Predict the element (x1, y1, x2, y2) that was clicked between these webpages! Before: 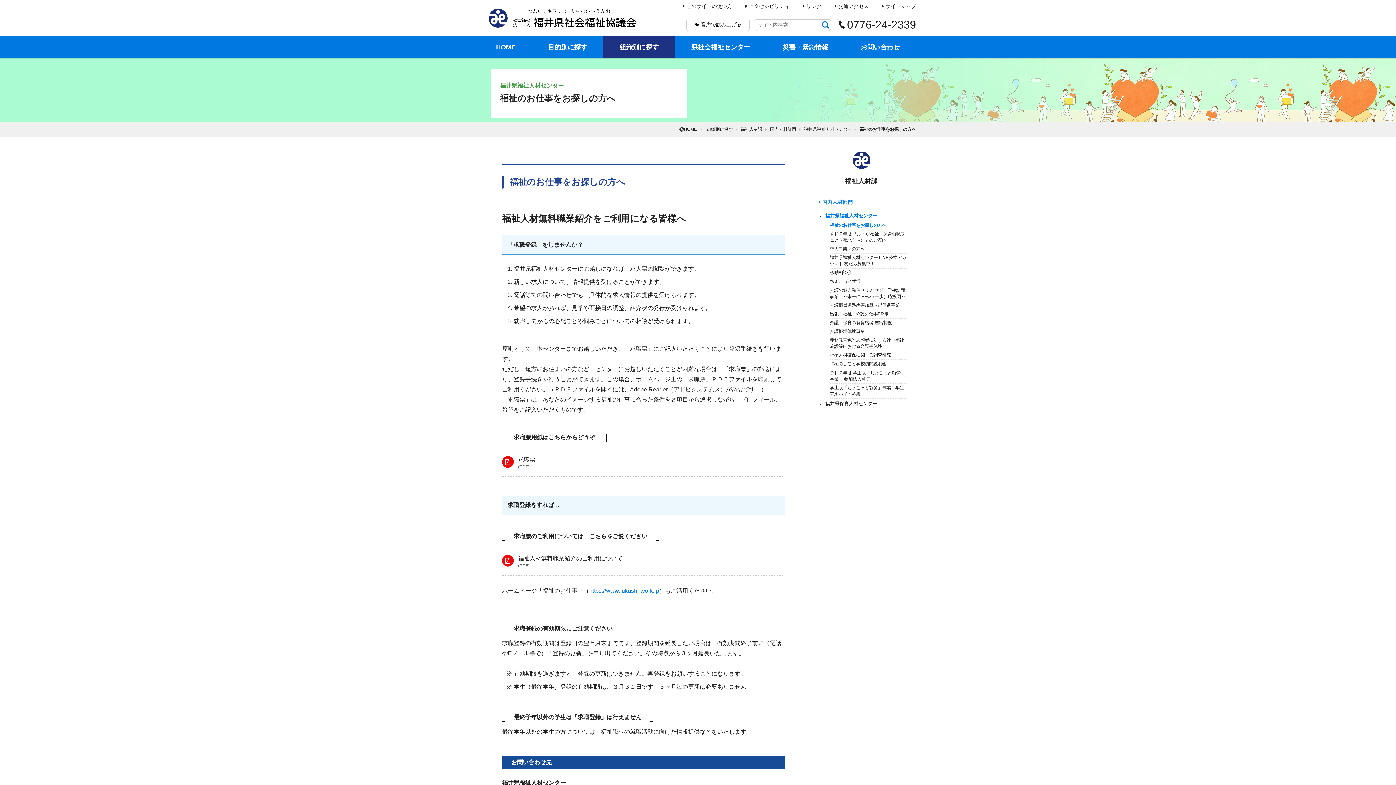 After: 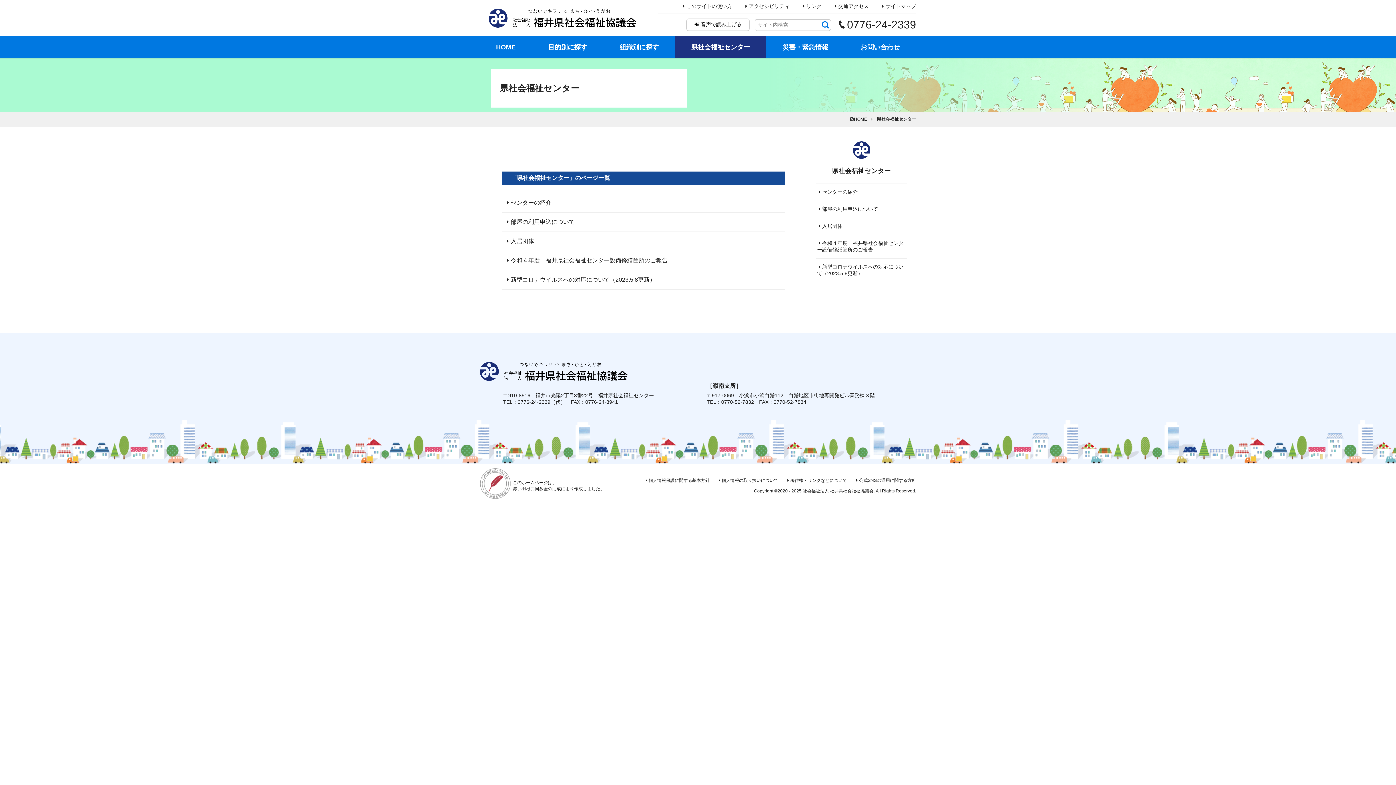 Action: label: 県社会福祉センター bbox: (675, 36, 766, 58)